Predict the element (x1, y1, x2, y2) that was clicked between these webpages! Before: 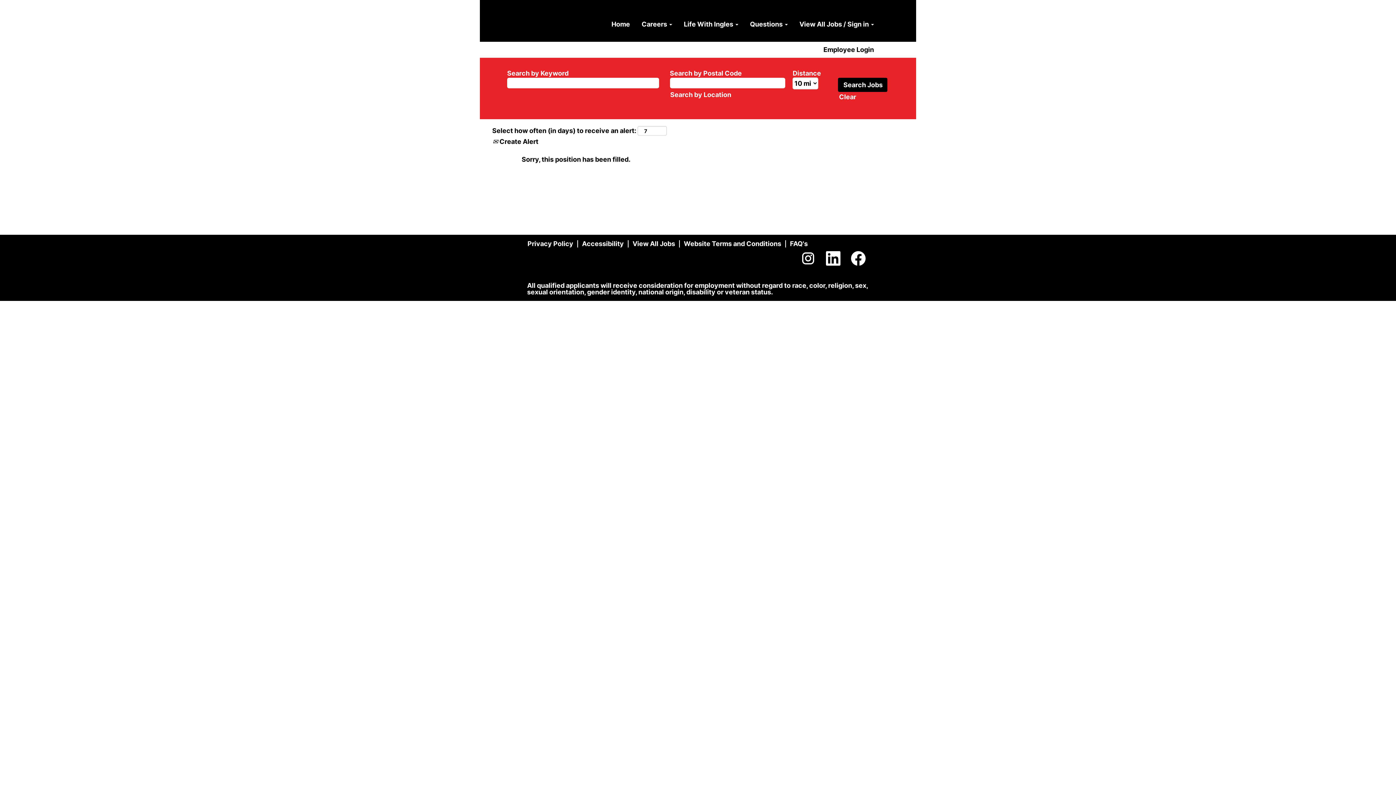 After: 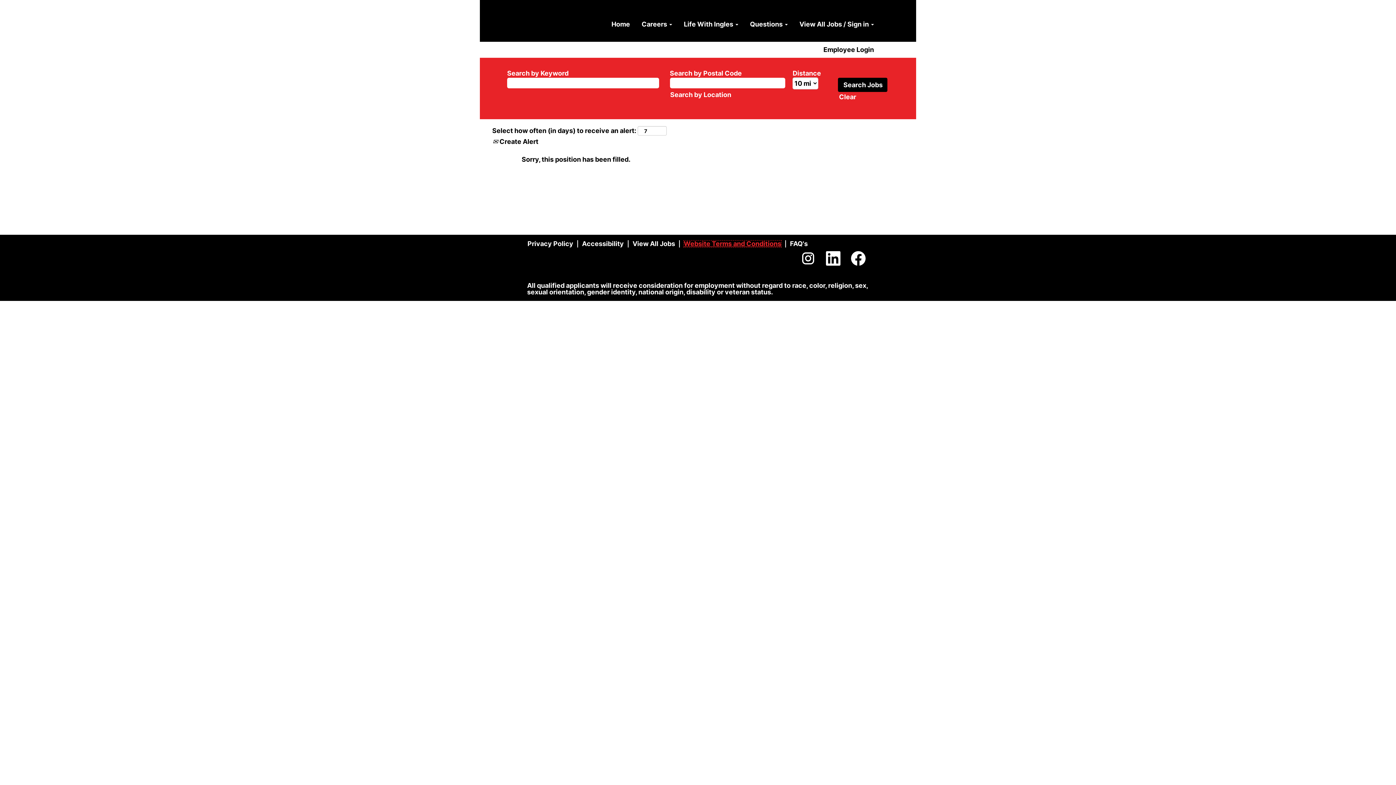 Action: bbox: (683, 240, 781, 247) label: Website Terms and Conditions